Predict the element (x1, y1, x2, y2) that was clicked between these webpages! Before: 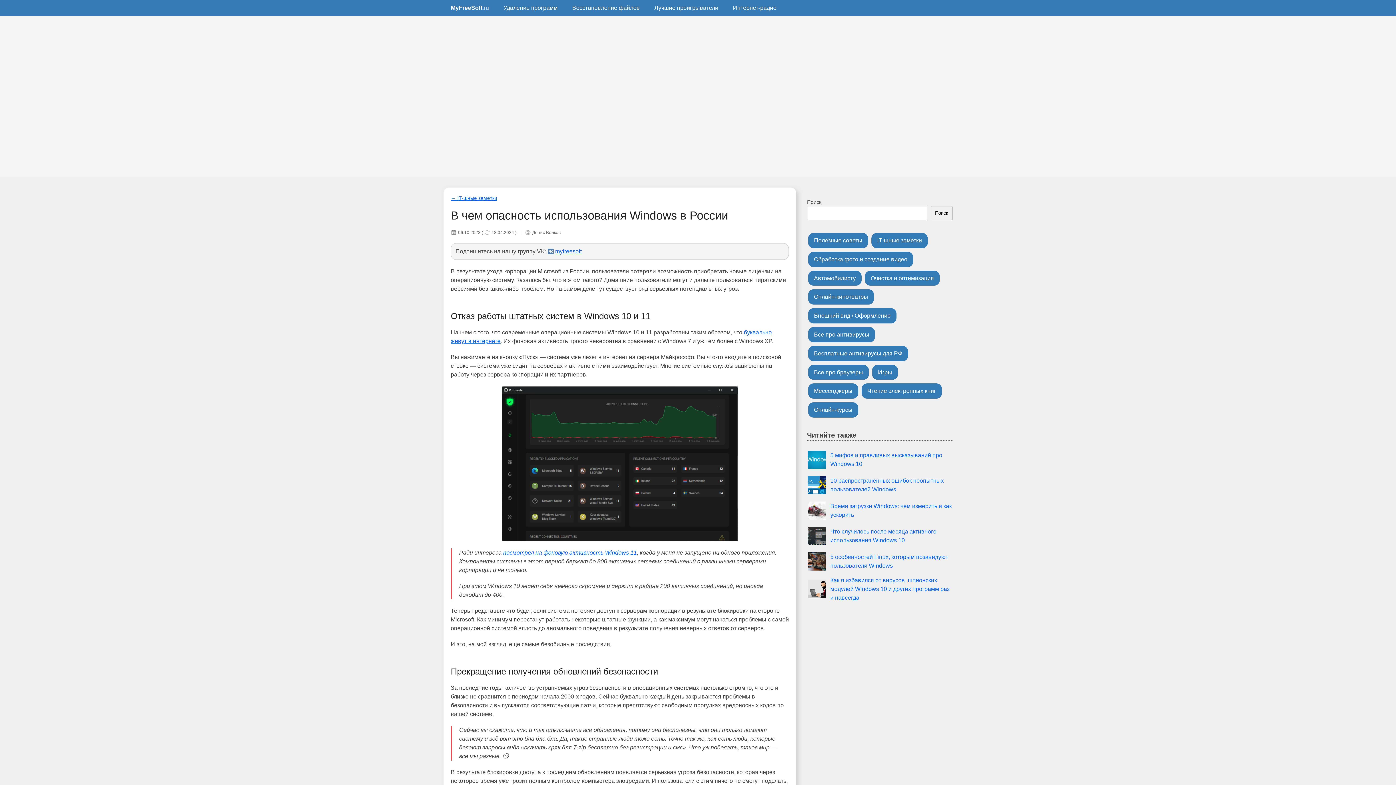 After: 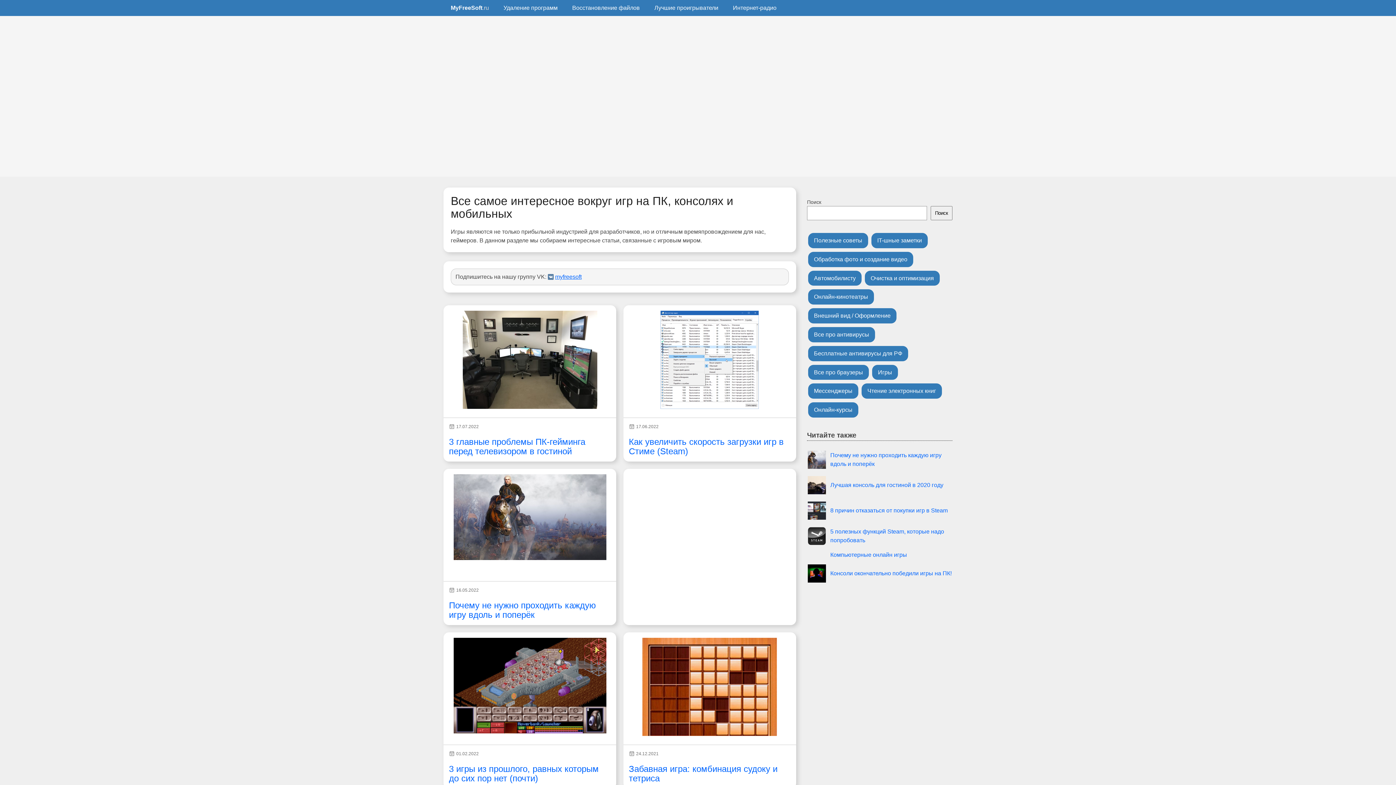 Action: bbox: (878, 369, 892, 375) label: Игры